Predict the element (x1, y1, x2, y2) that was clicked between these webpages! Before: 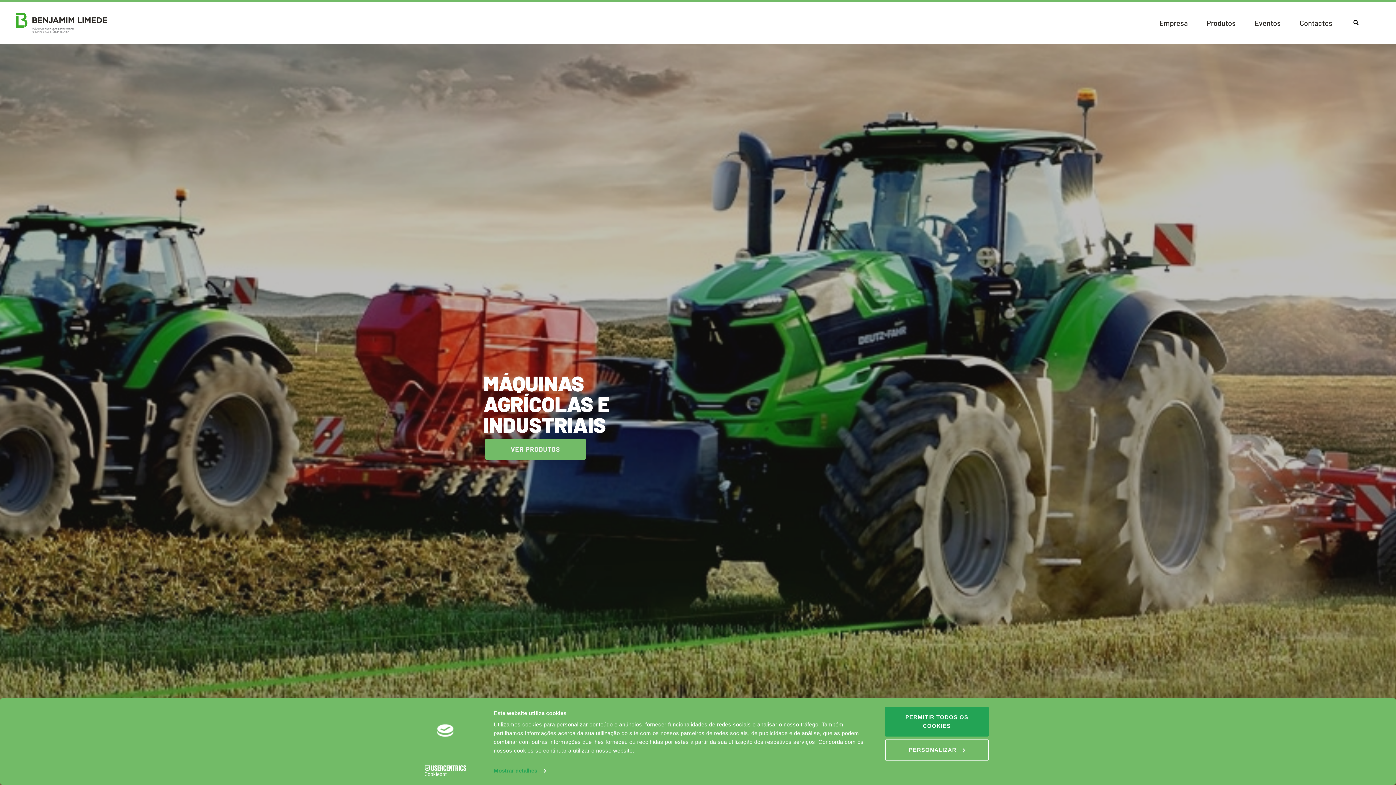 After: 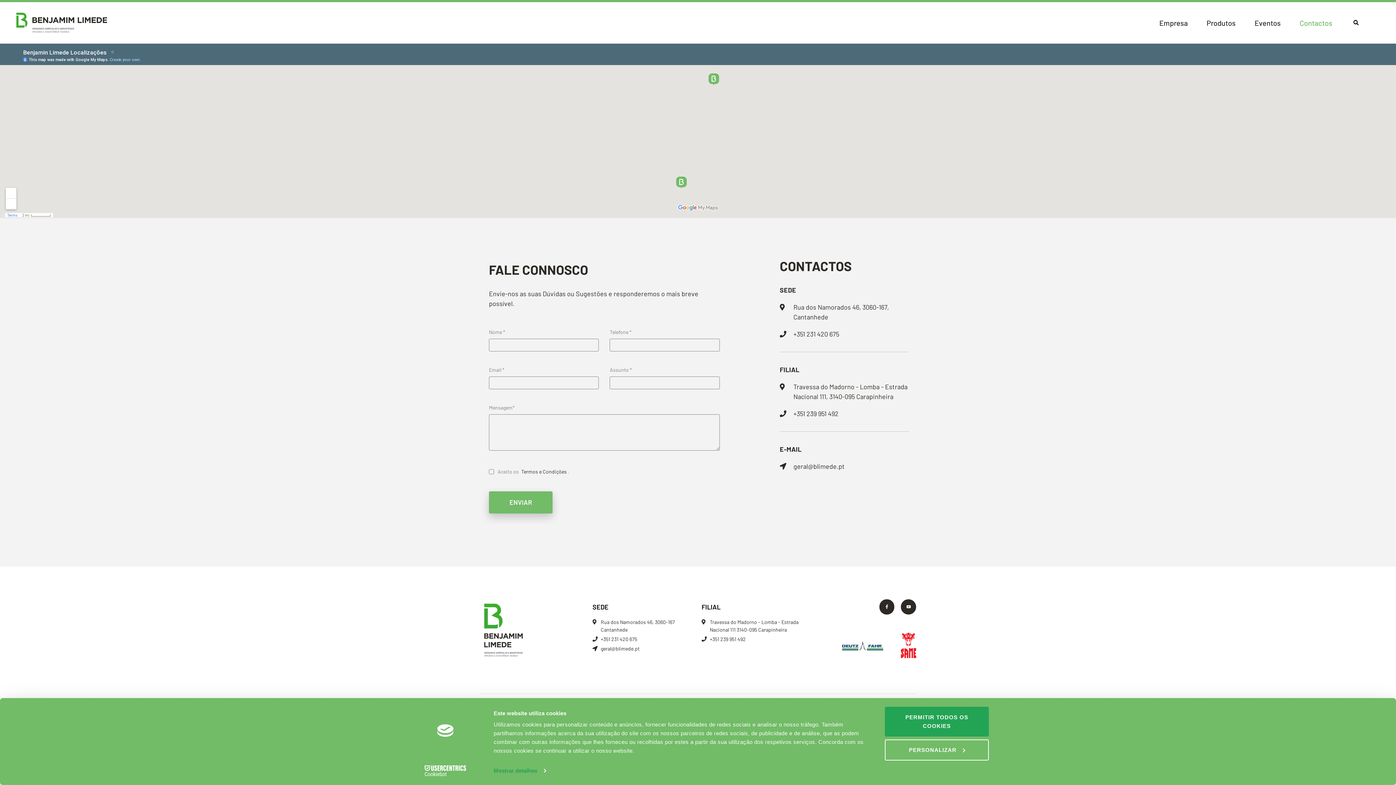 Action: label: Contactos bbox: (1299, 18, 1332, 27)